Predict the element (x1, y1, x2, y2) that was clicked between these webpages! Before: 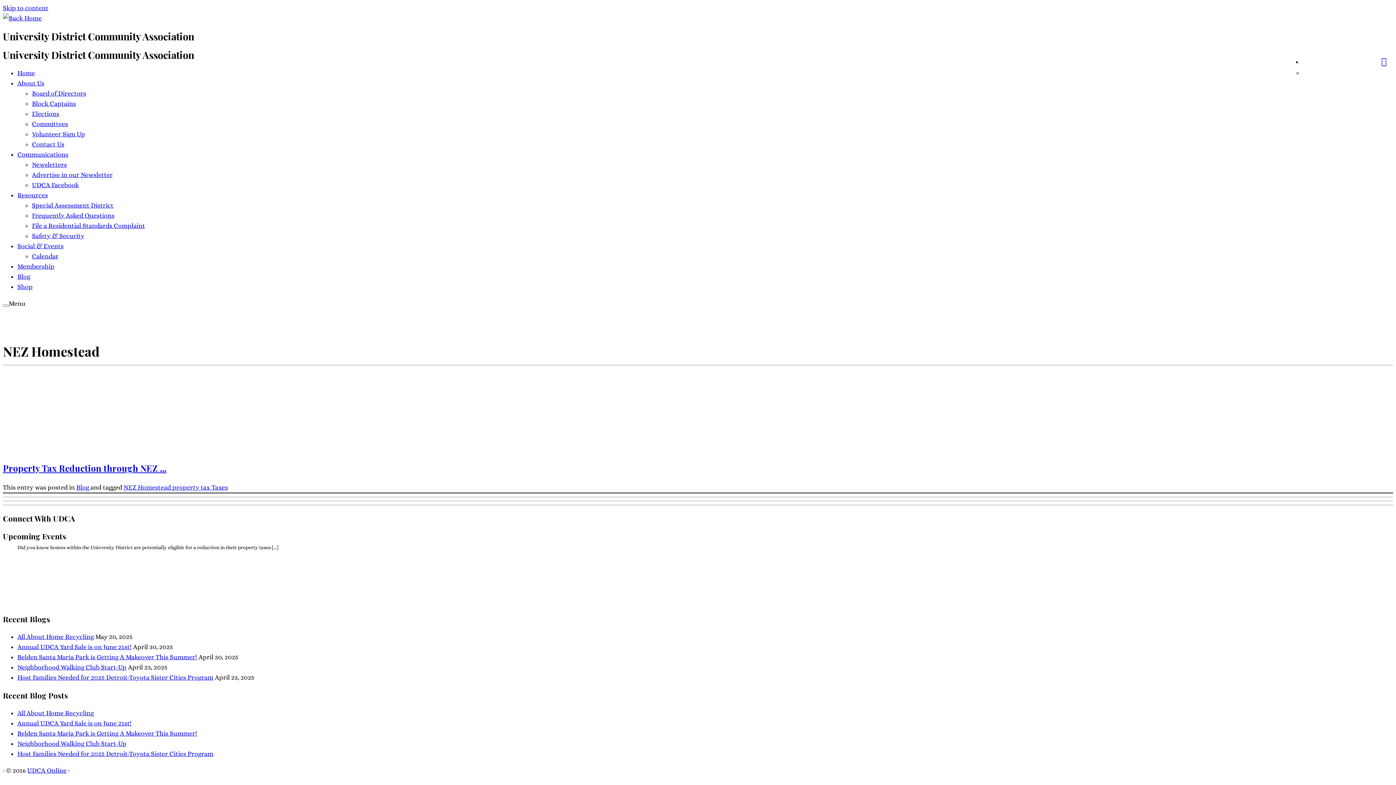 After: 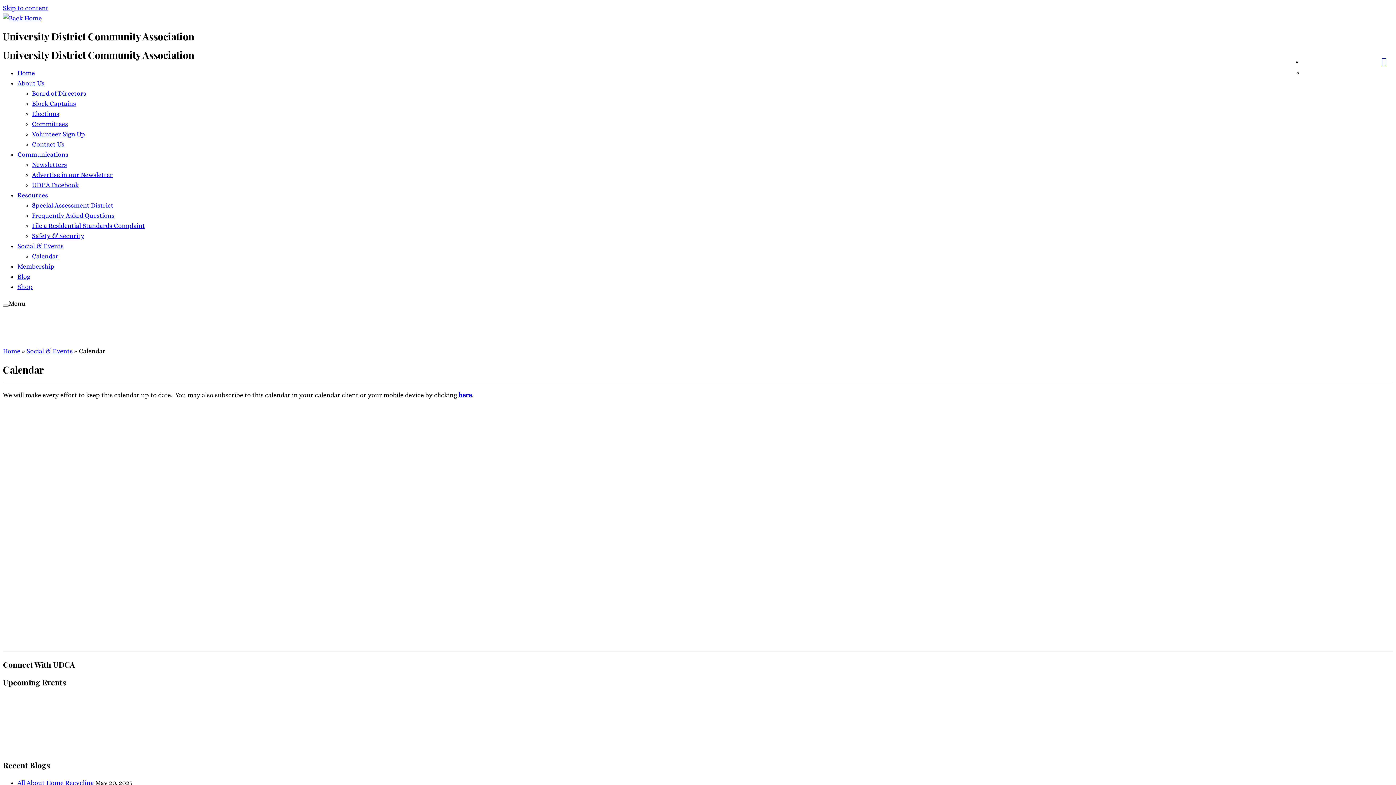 Action: label: Calendar bbox: (32, 252, 58, 260)